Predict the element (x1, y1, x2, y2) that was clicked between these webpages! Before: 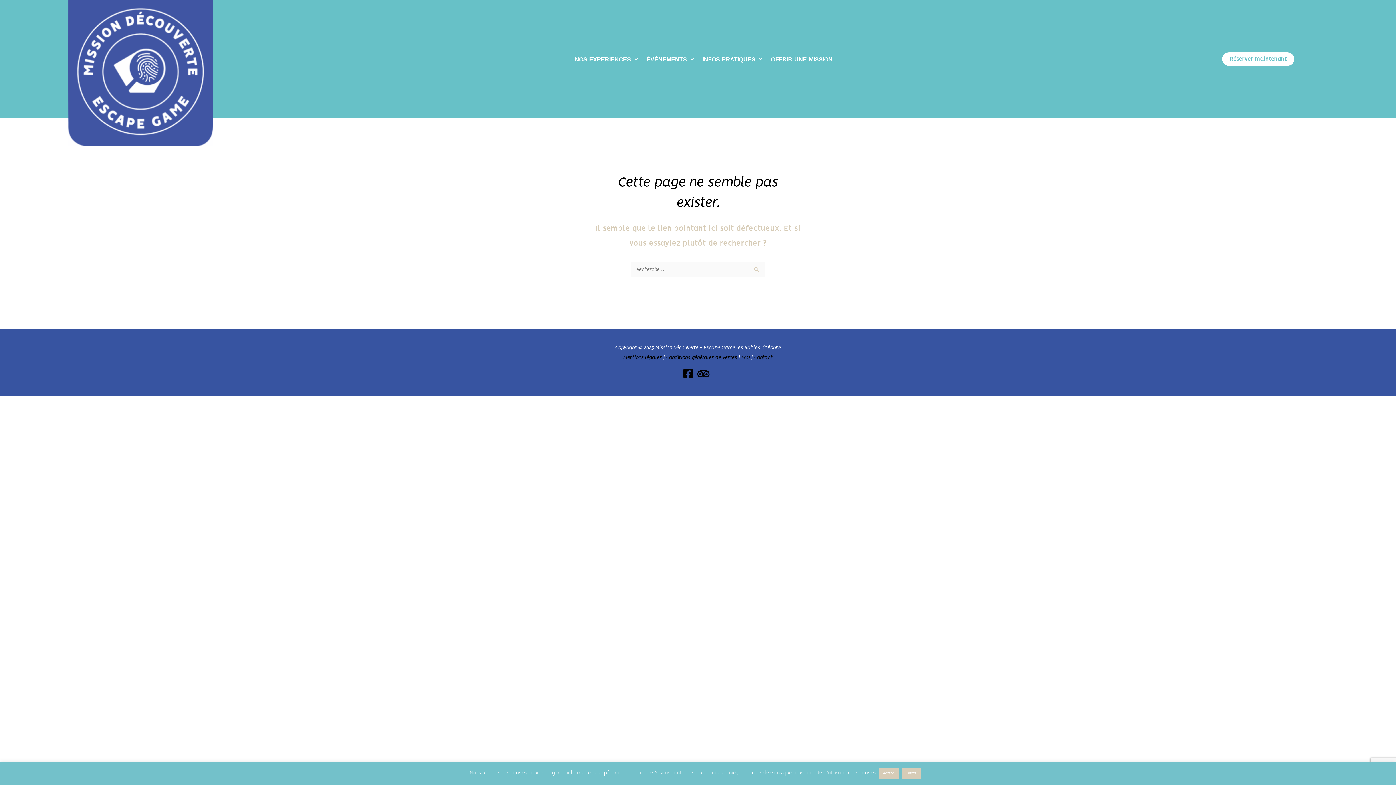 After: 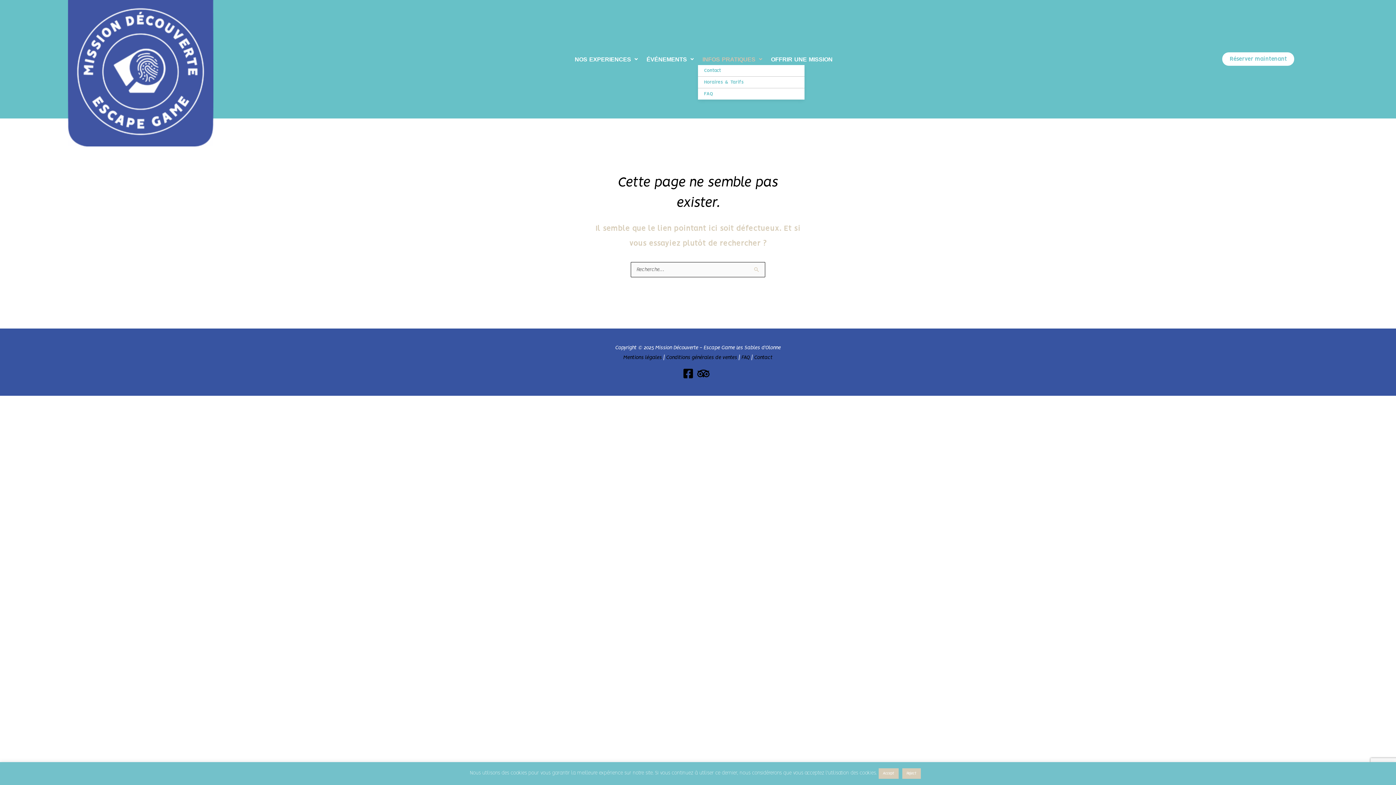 Action: bbox: (698, 53, 766, 65) label: INFOS PRATIQUES